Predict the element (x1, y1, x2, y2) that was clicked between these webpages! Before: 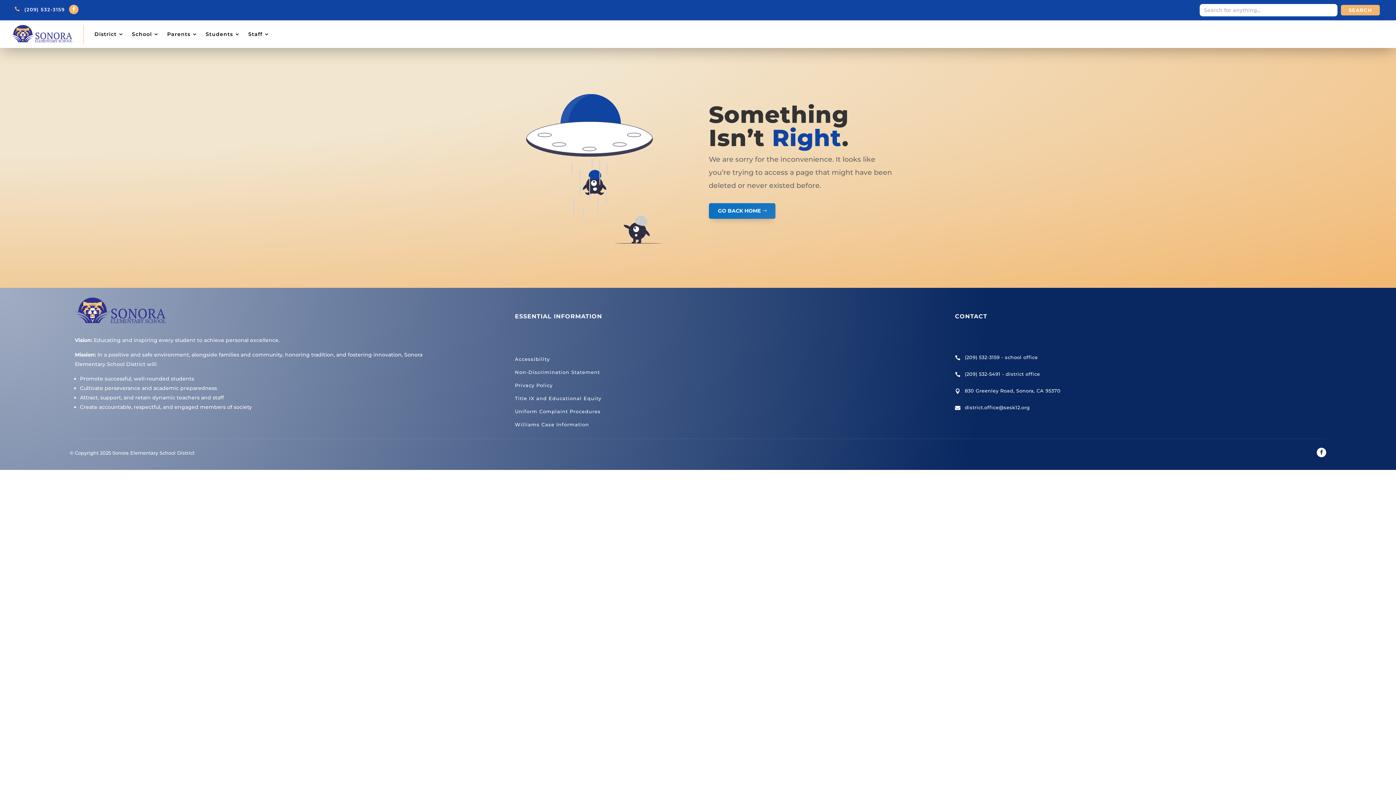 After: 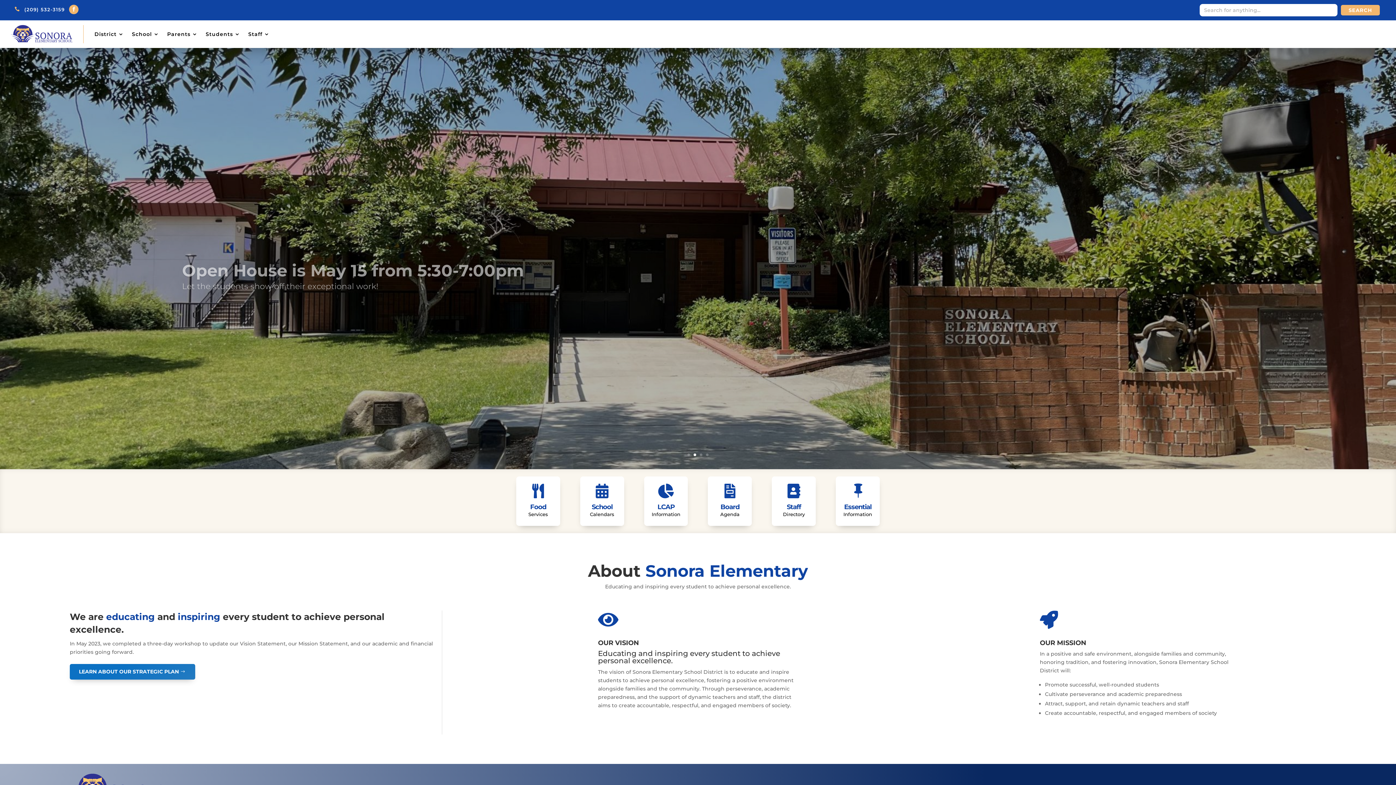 Action: bbox: (708, 203, 775, 218) label: GO BACK HOME